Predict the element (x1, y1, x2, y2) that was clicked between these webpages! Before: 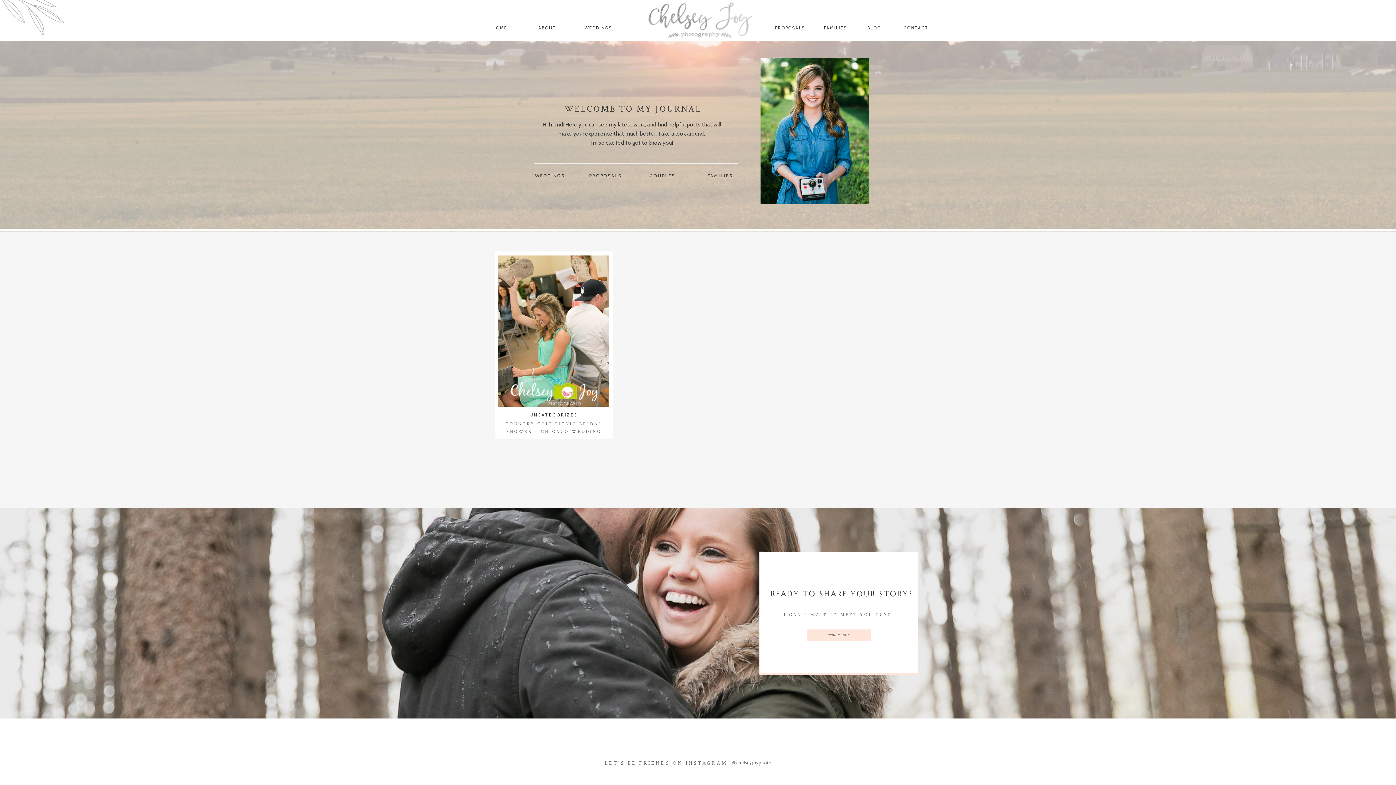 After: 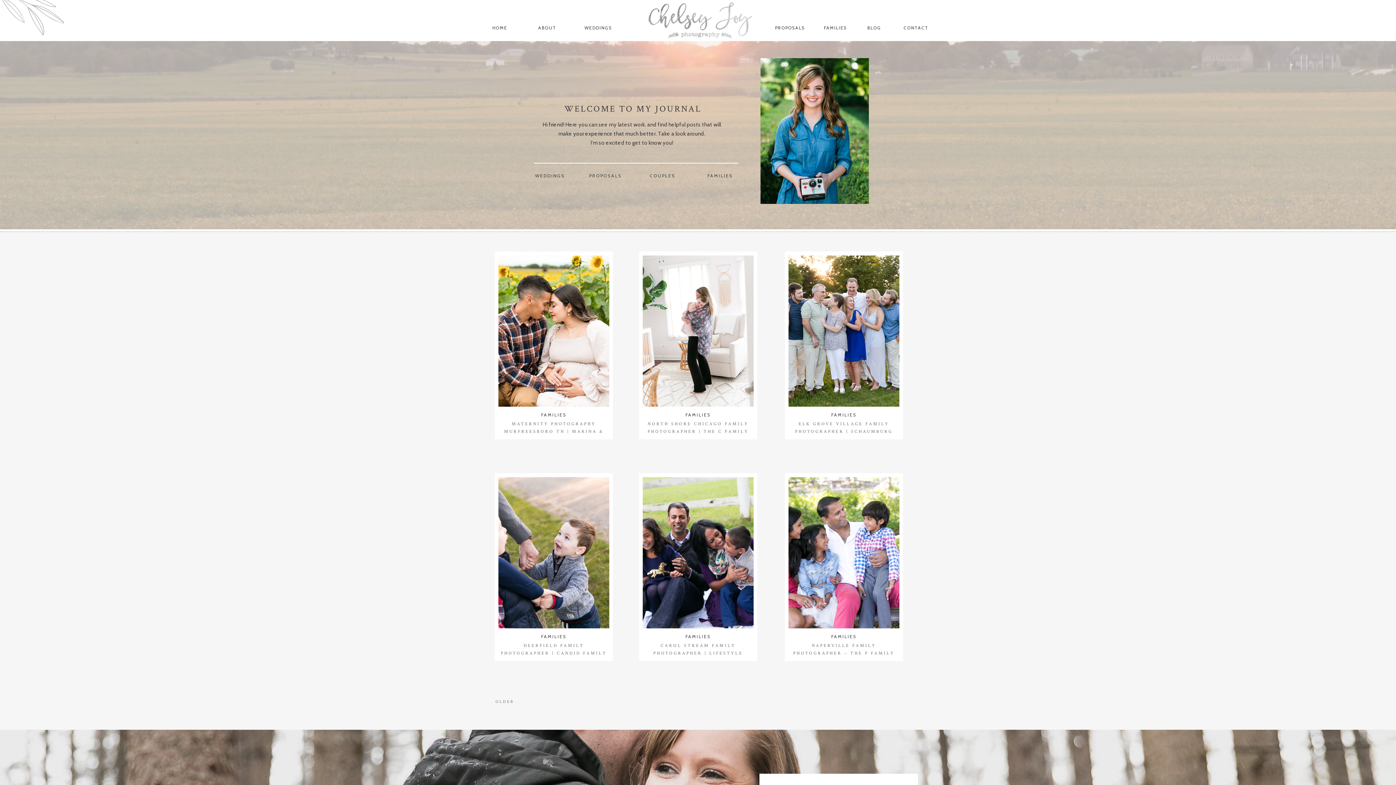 Action: bbox: (695, 172, 745, 180) label: FAMILIES
